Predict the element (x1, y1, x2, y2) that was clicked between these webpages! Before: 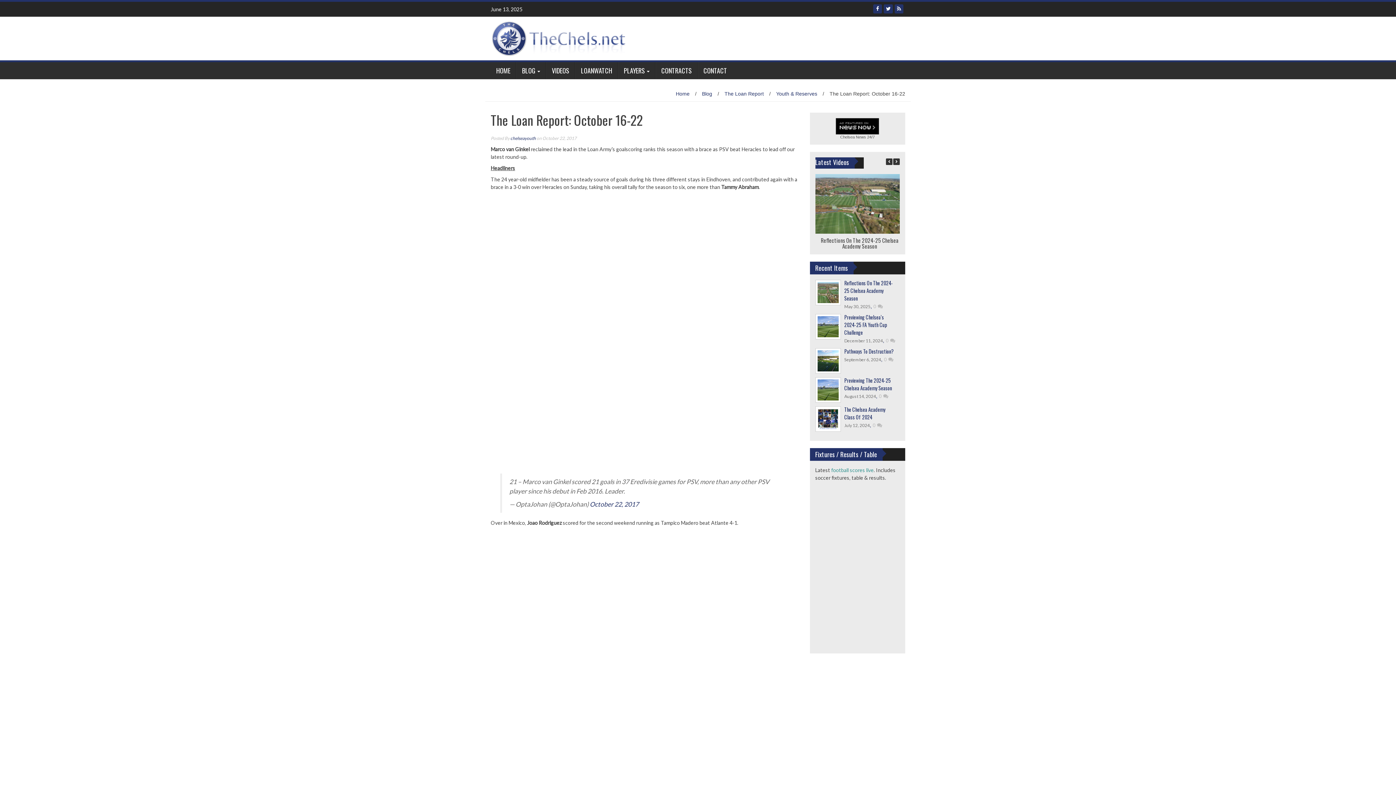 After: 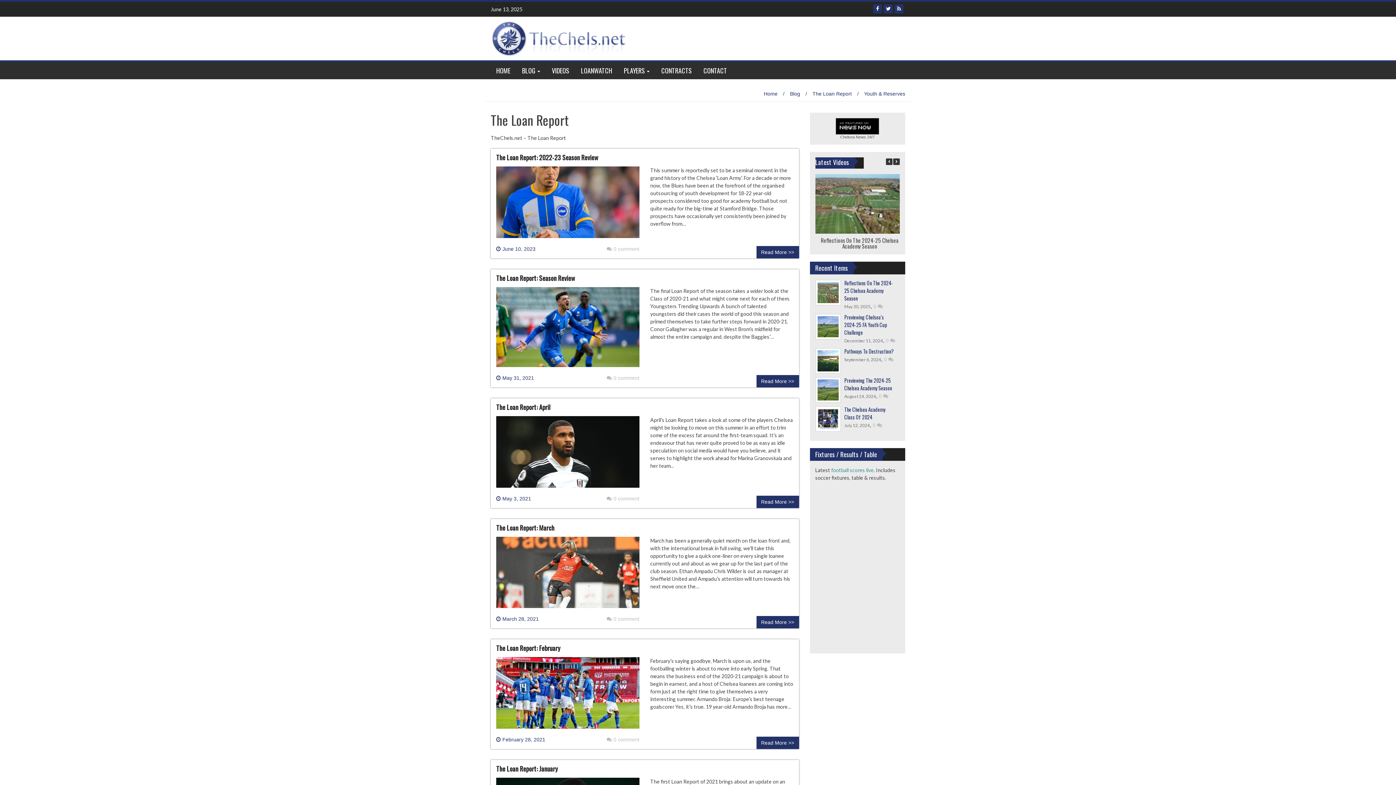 Action: label: The Loan Report bbox: (724, 90, 764, 96)